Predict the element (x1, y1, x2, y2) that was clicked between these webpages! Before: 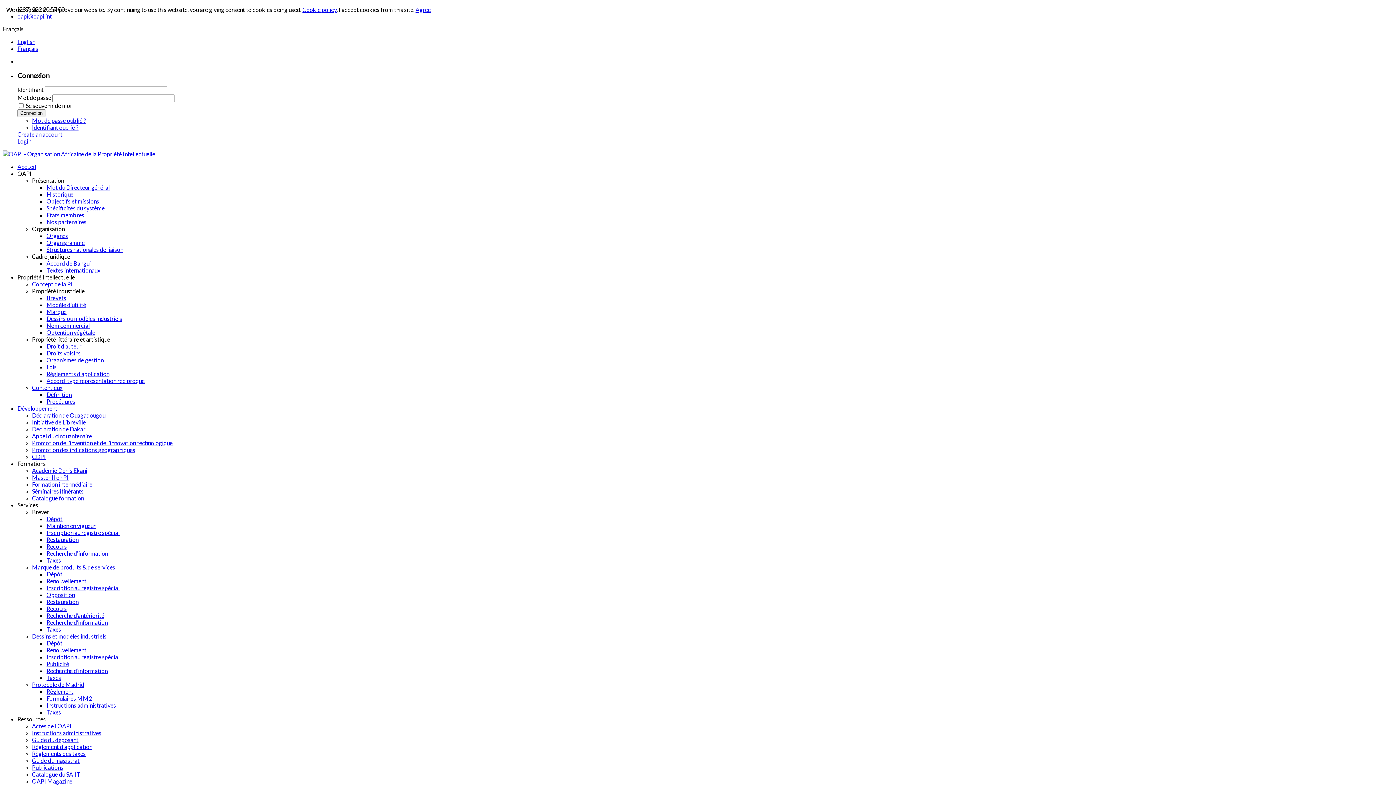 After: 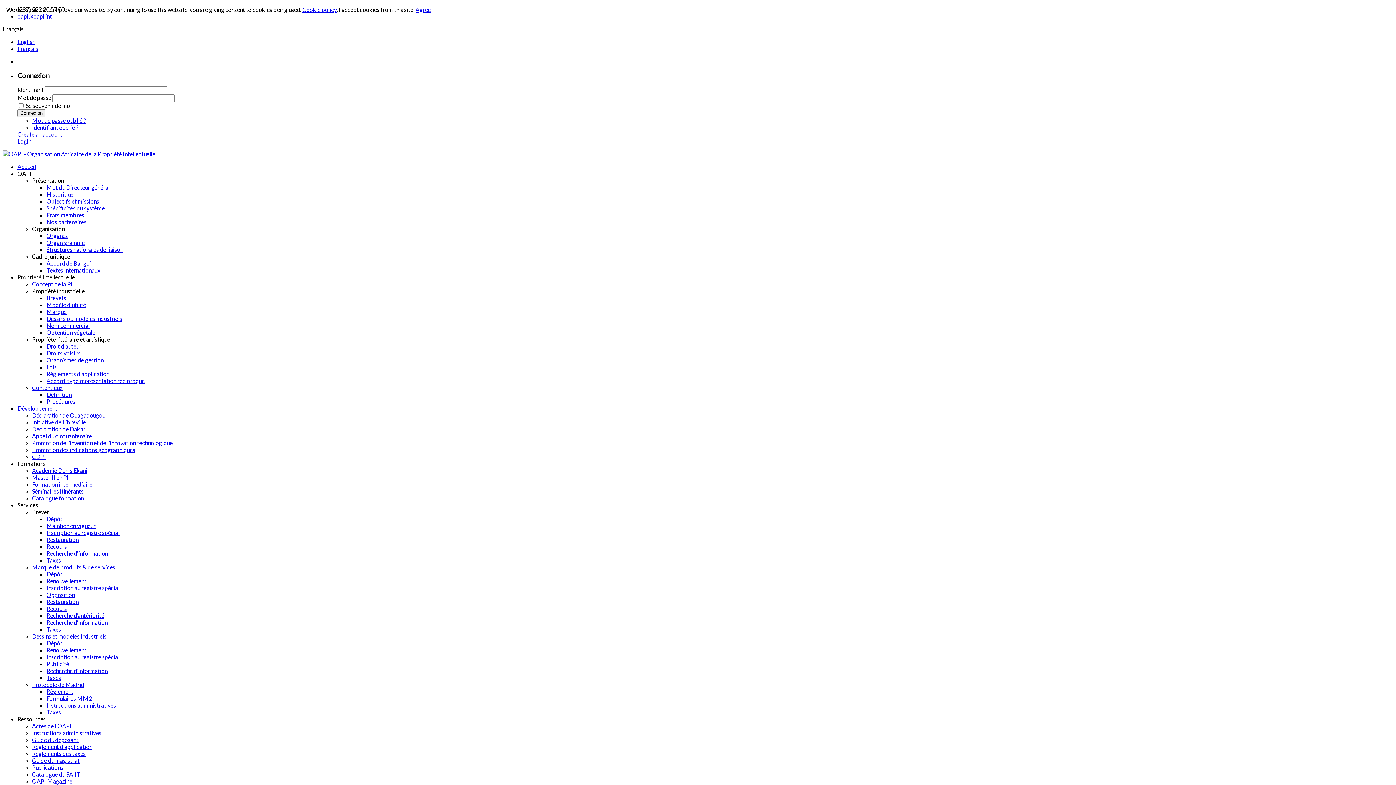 Action: bbox: (32, 419, 85, 425) label: Initiative de Libreville